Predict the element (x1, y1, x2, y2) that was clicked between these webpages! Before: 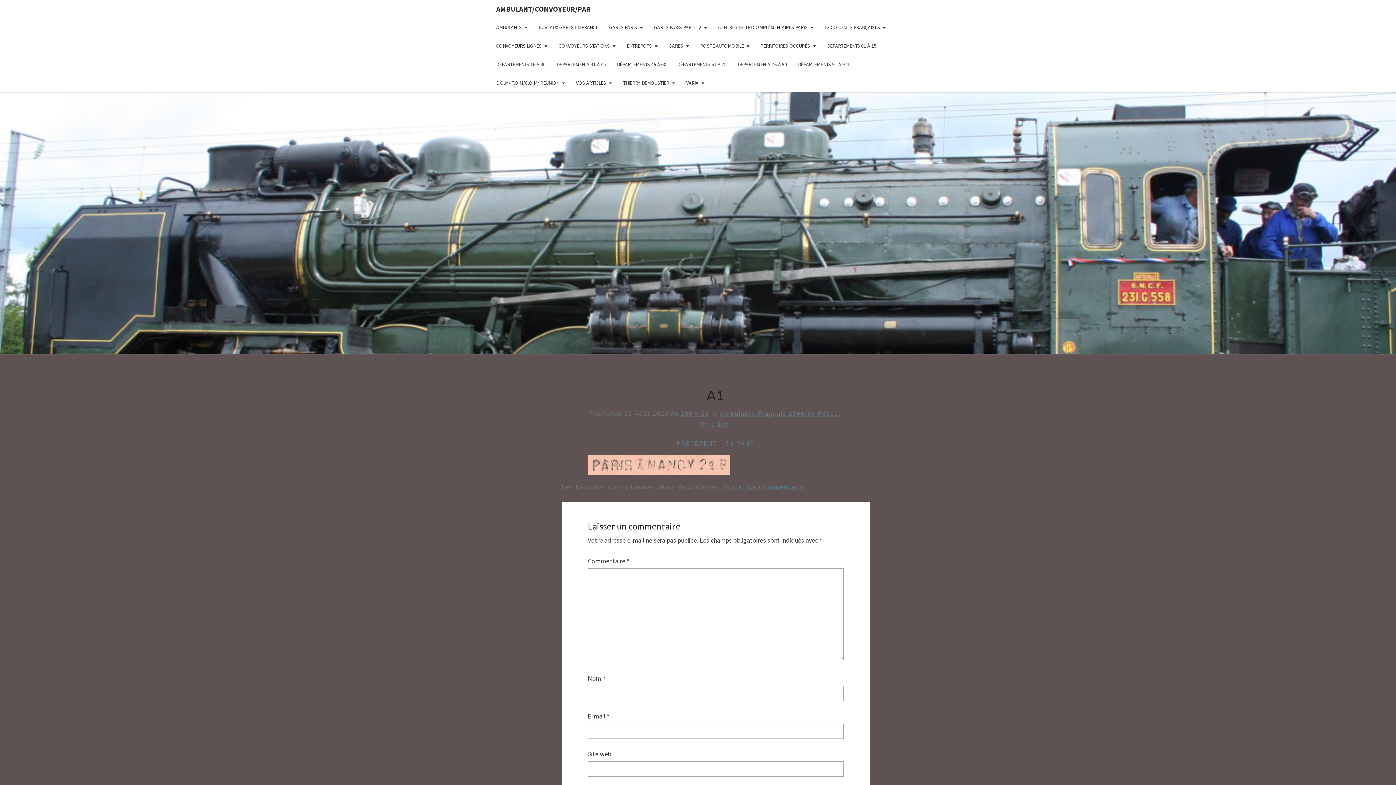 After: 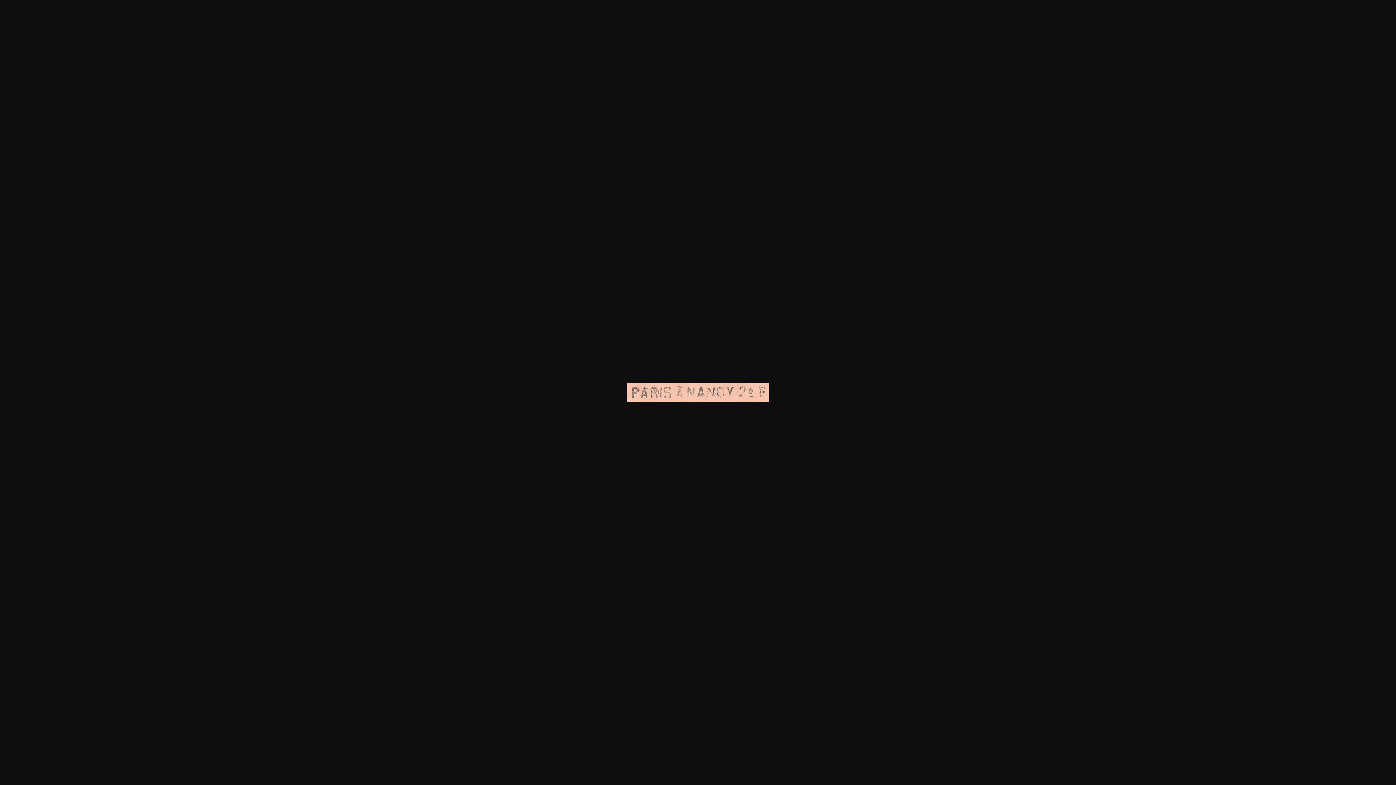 Action: label: 390 × 54 bbox: (681, 409, 709, 417)